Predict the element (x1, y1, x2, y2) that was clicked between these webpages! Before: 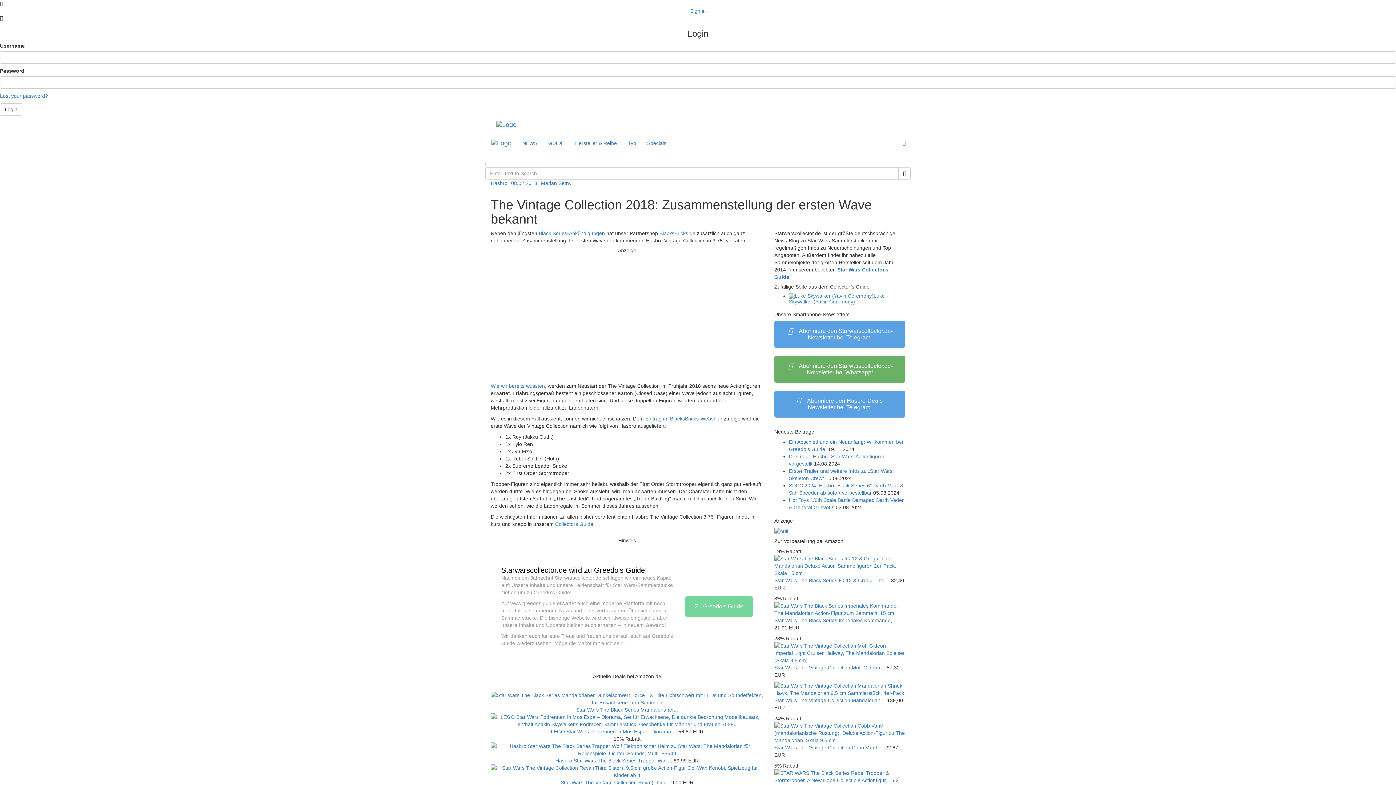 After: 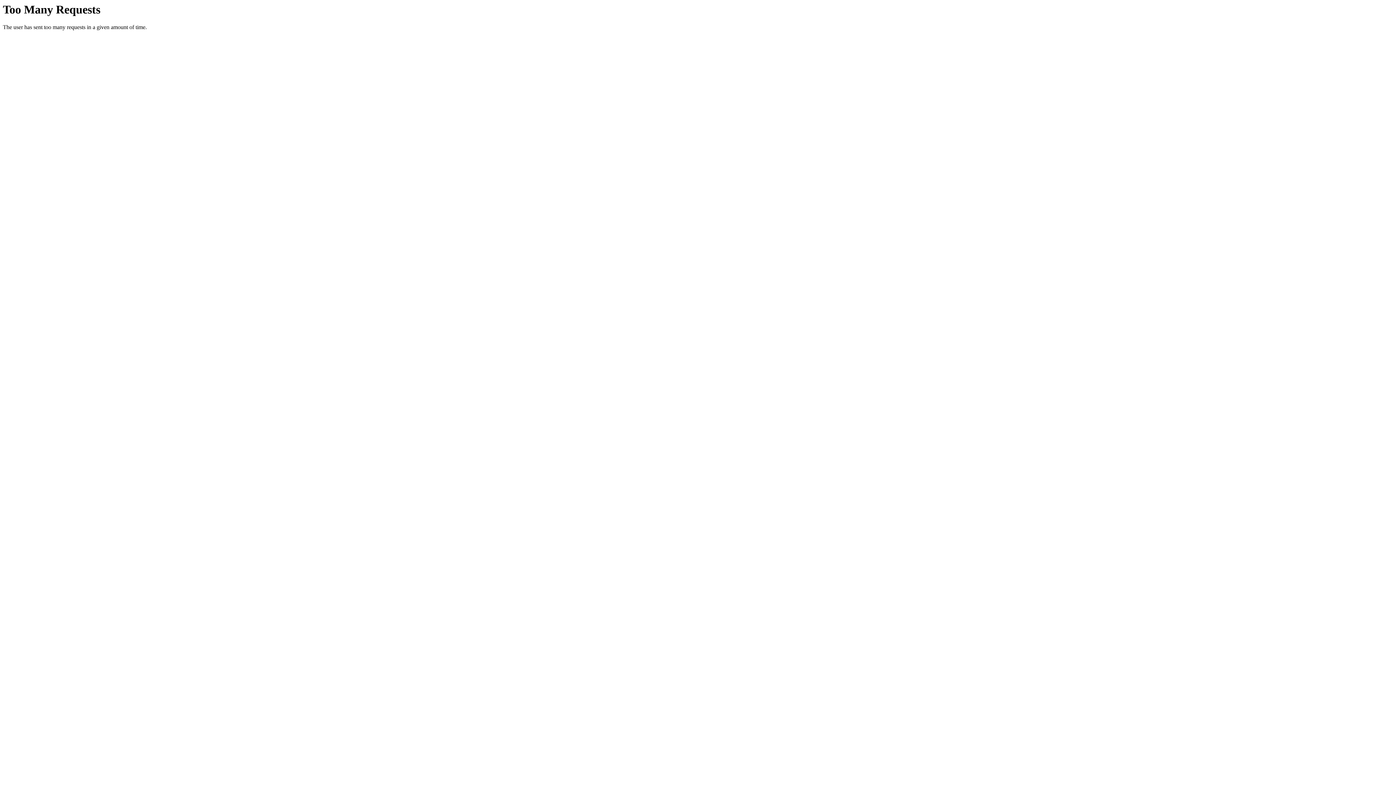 Action: bbox: (490, 115, 522, 133)